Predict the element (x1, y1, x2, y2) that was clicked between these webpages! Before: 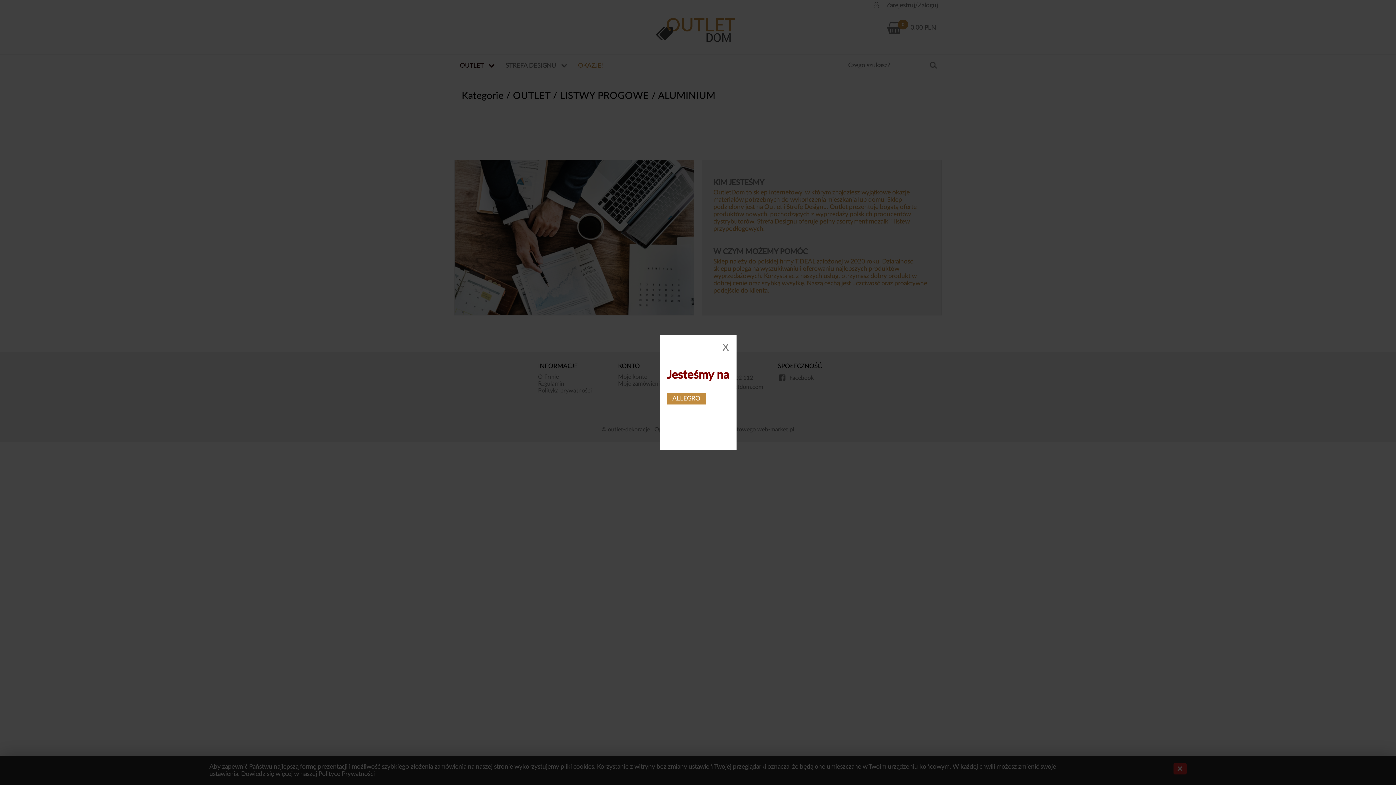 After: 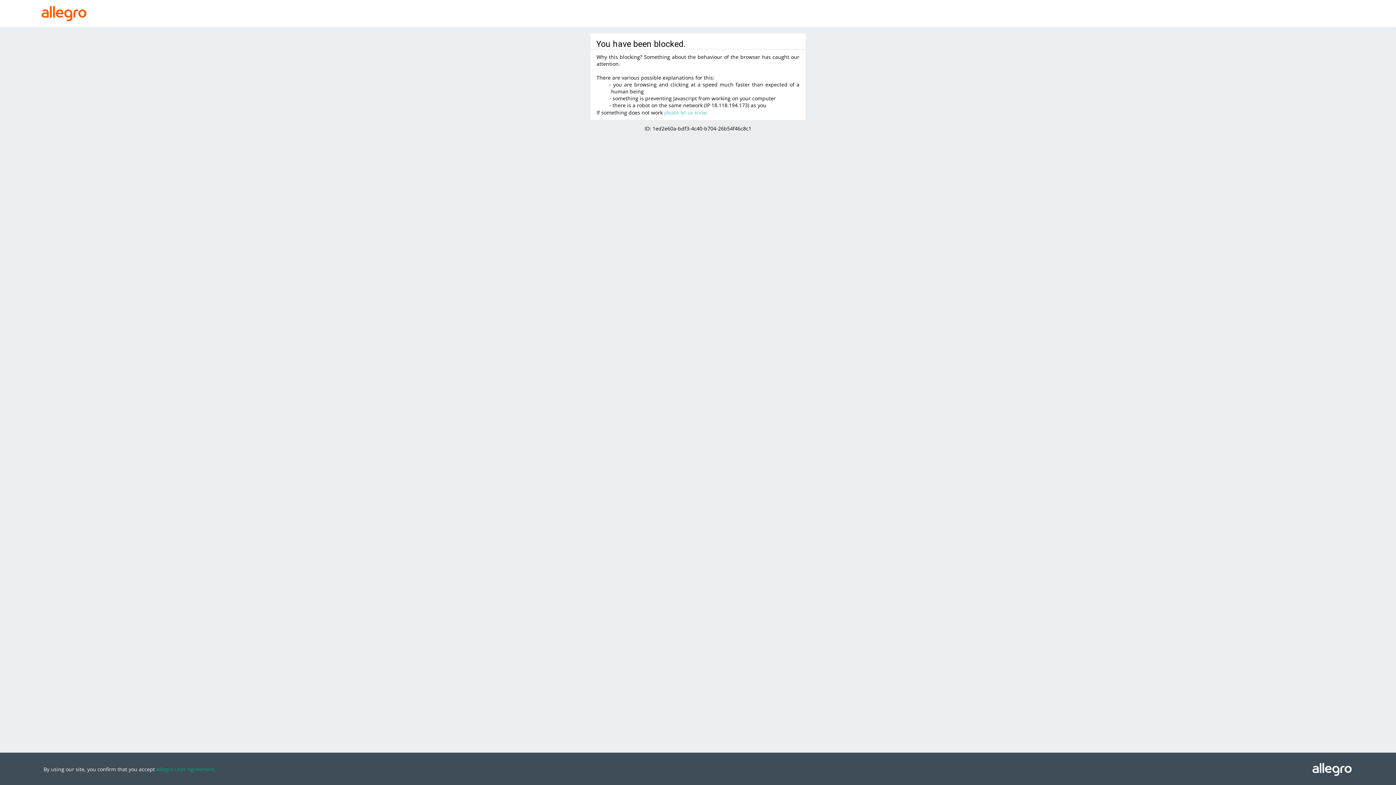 Action: bbox: (667, 391, 706, 402)